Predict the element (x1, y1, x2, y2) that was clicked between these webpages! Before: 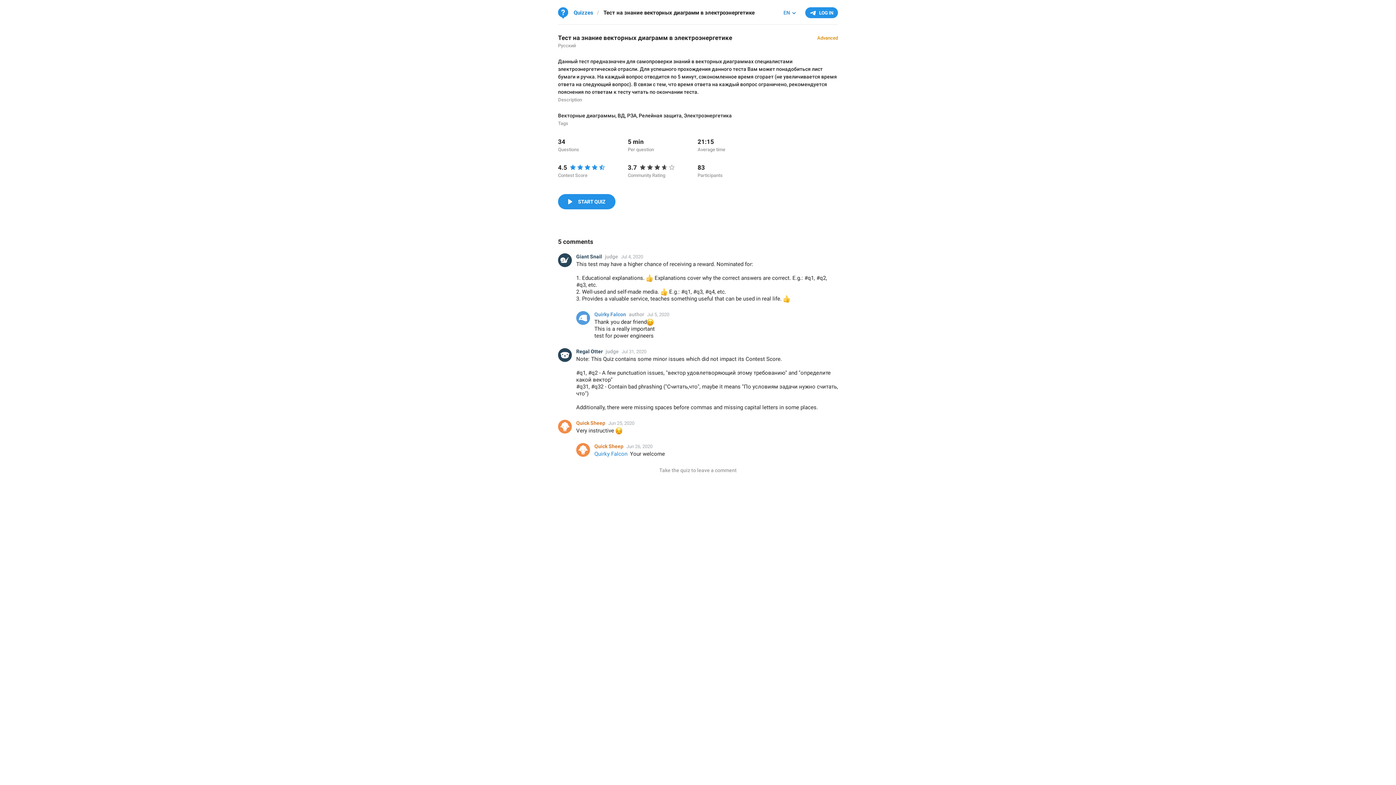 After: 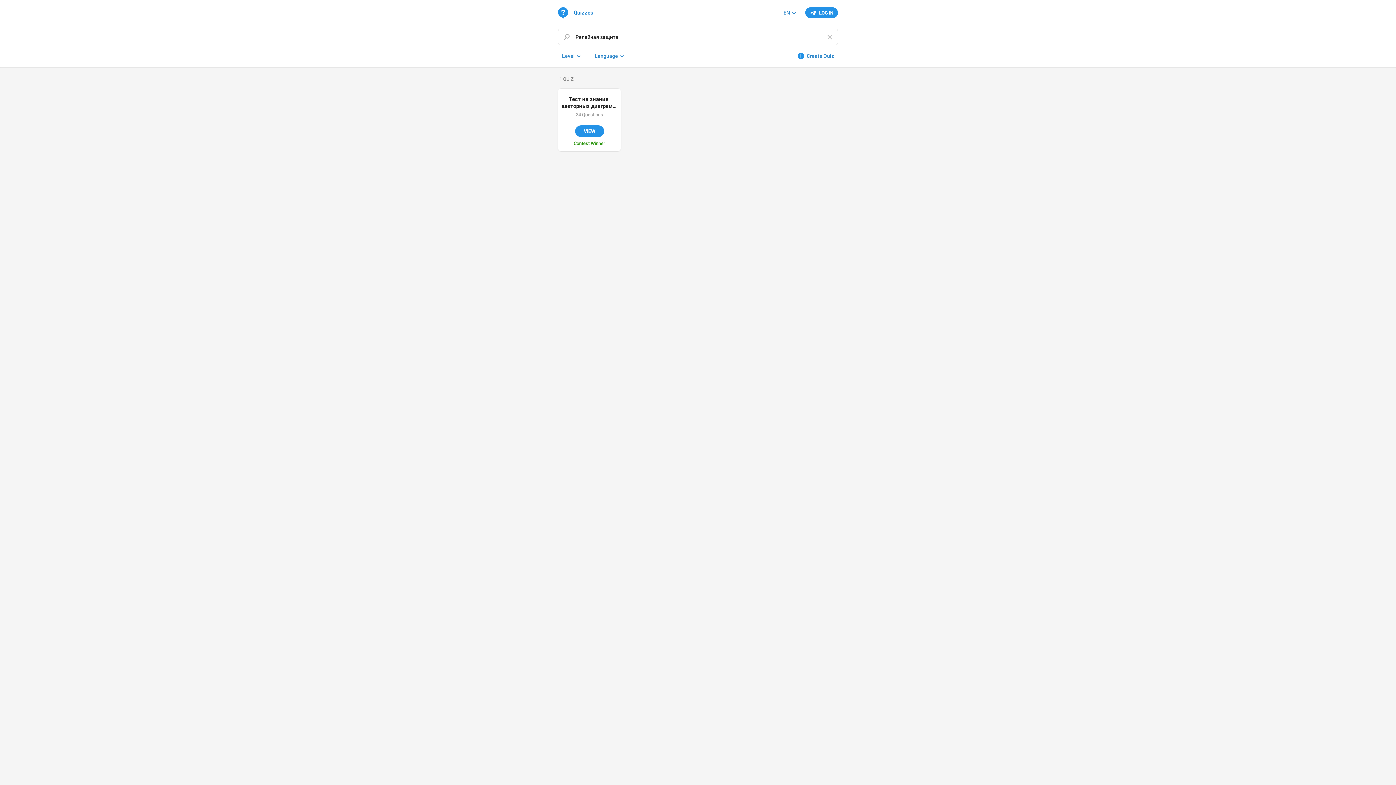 Action: bbox: (638, 112, 681, 118) label: Релейная защита